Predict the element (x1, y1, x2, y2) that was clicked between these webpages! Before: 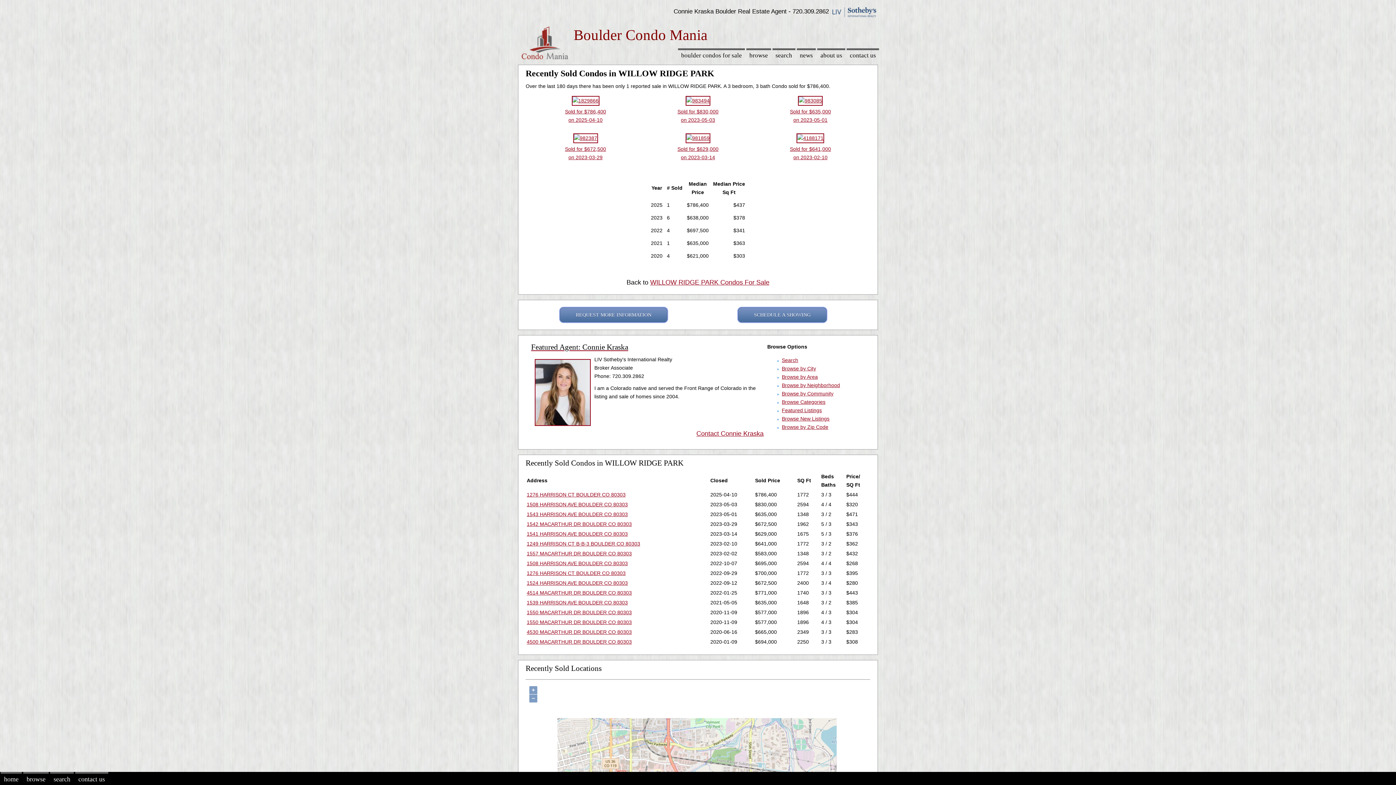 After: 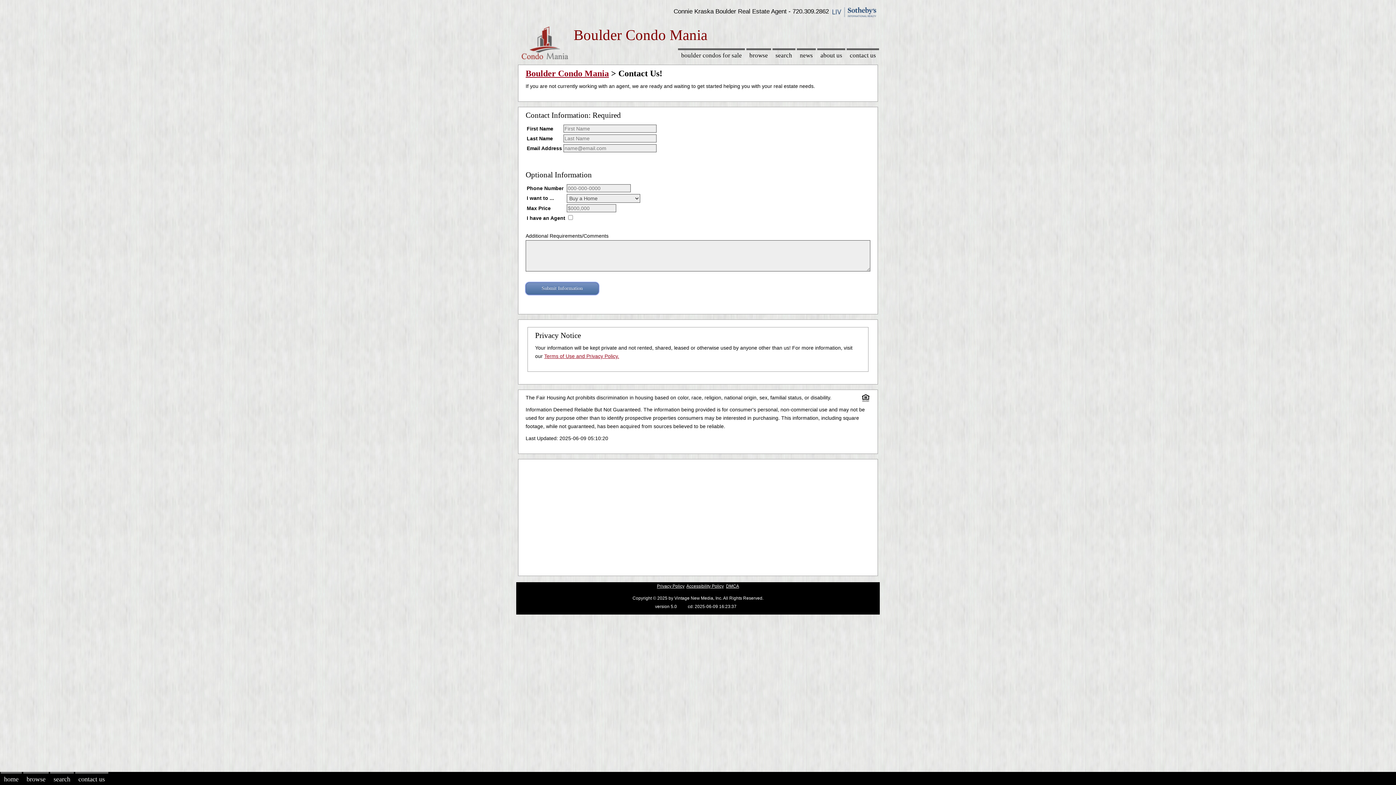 Action: label: contact us bbox: (75, 772, 108, 785)